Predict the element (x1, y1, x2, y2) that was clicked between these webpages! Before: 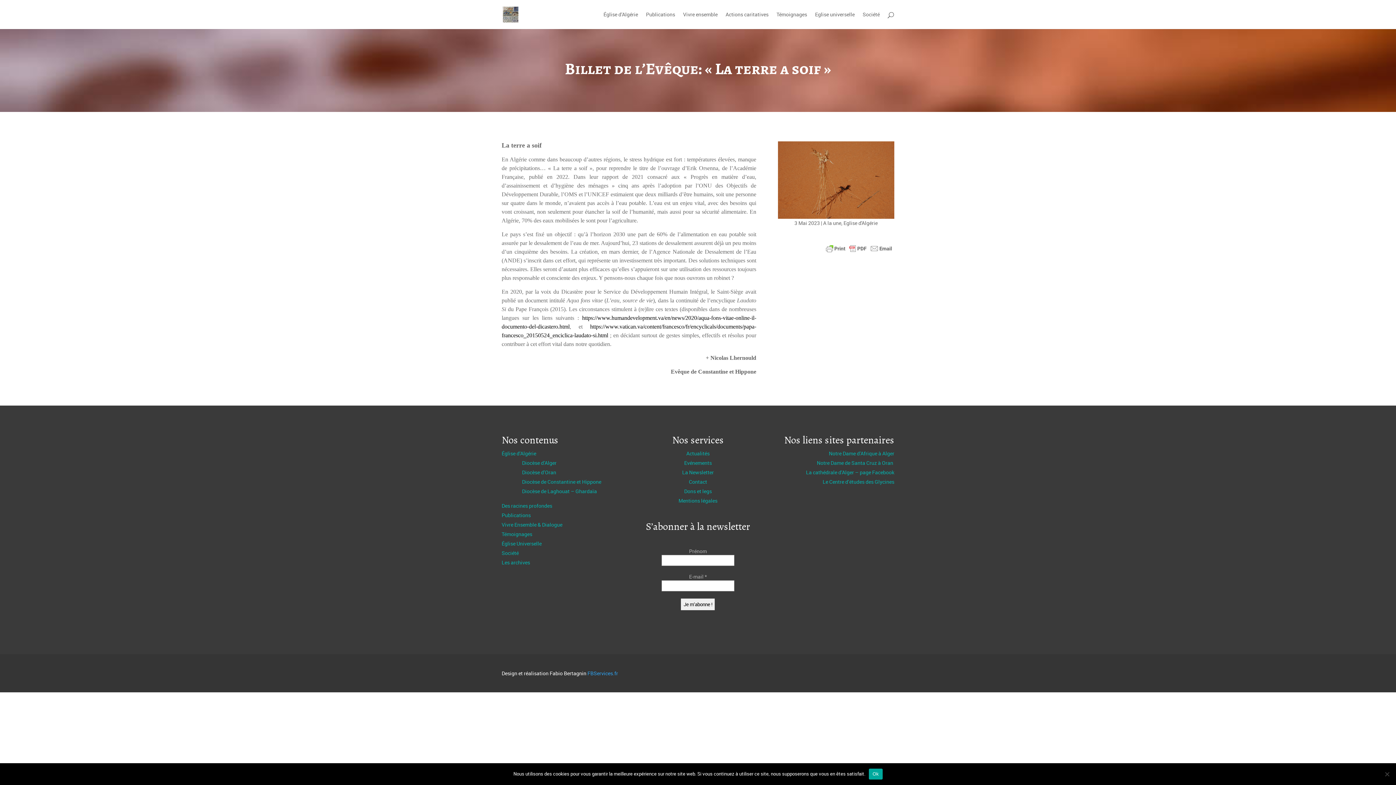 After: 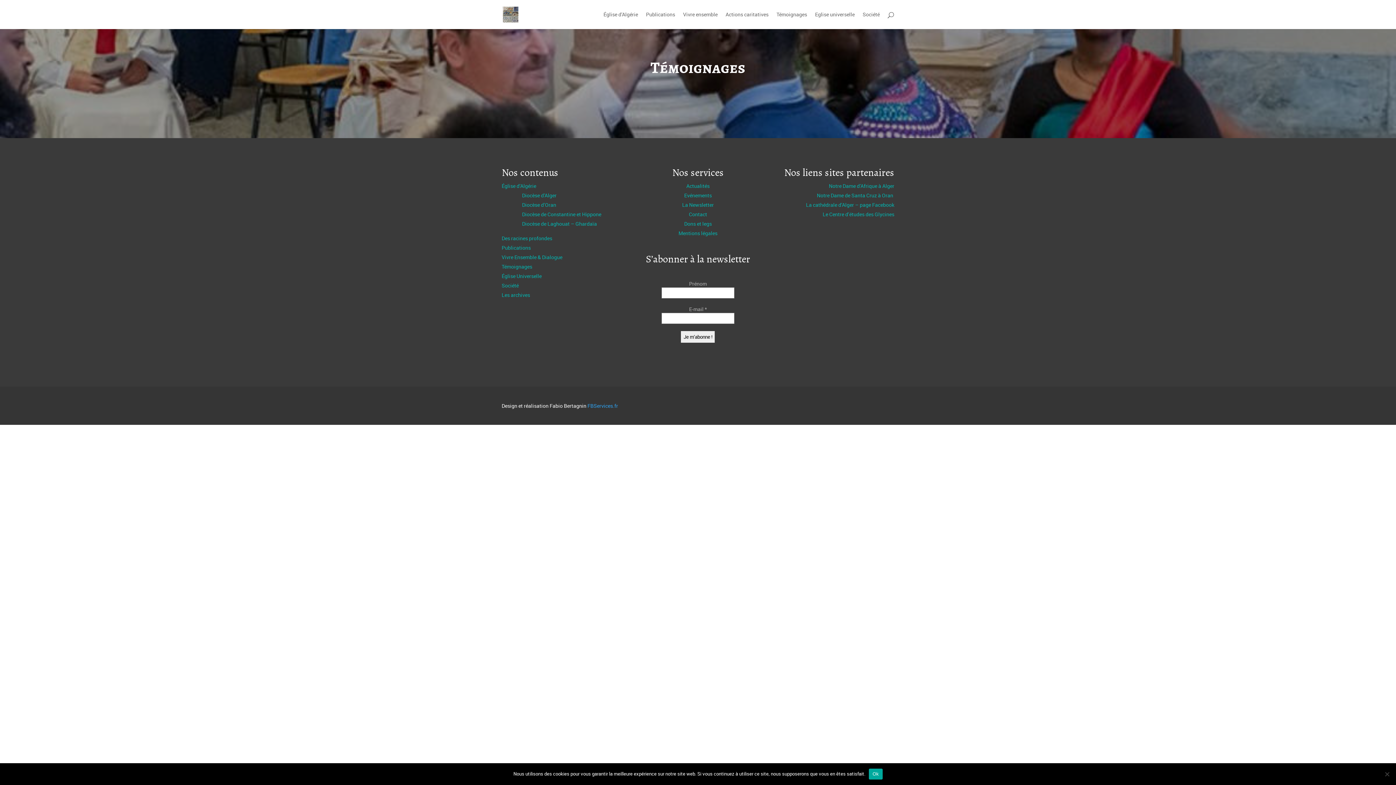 Action: label: Témoignages bbox: (501, 530, 532, 537)